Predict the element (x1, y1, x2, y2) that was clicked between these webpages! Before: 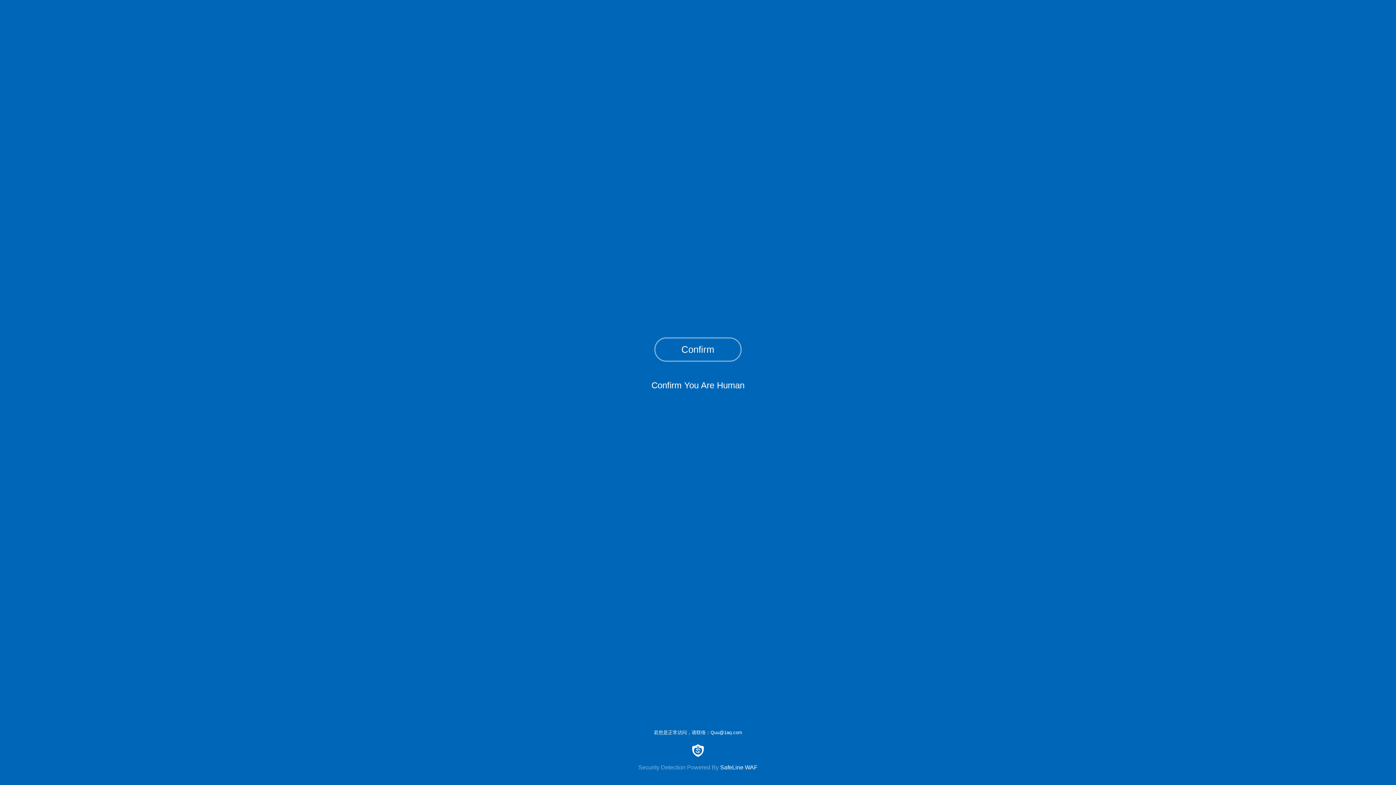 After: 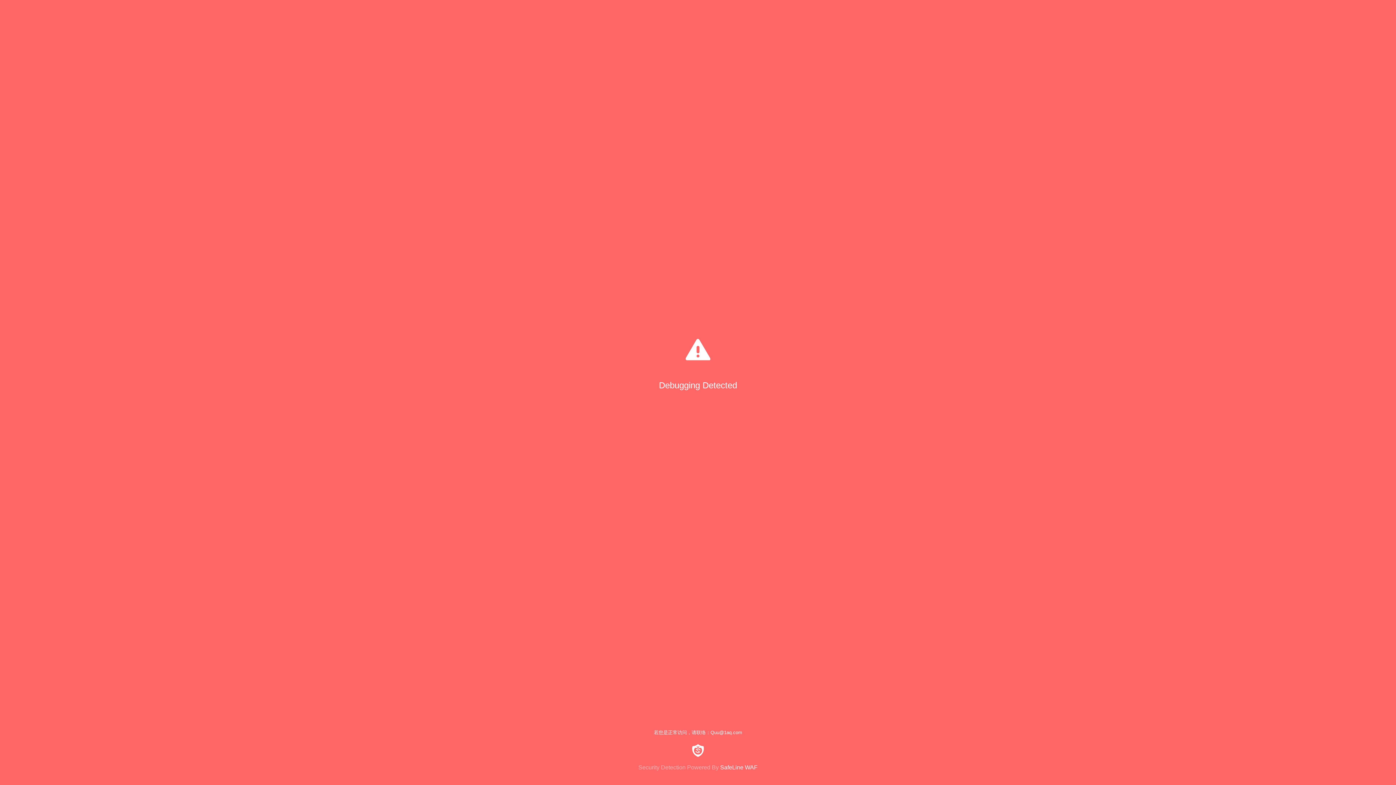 Action: bbox: (654, 337, 741, 361) label: Confirm